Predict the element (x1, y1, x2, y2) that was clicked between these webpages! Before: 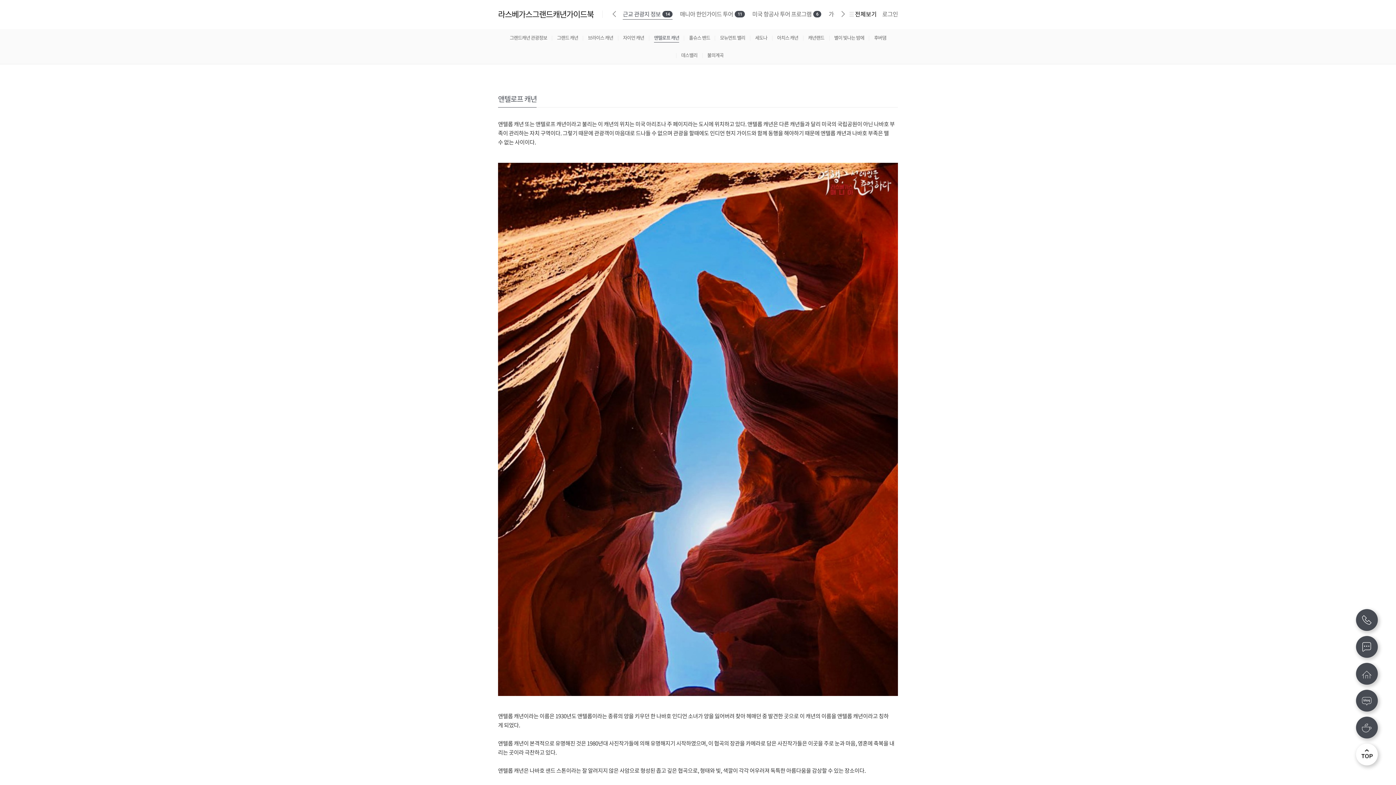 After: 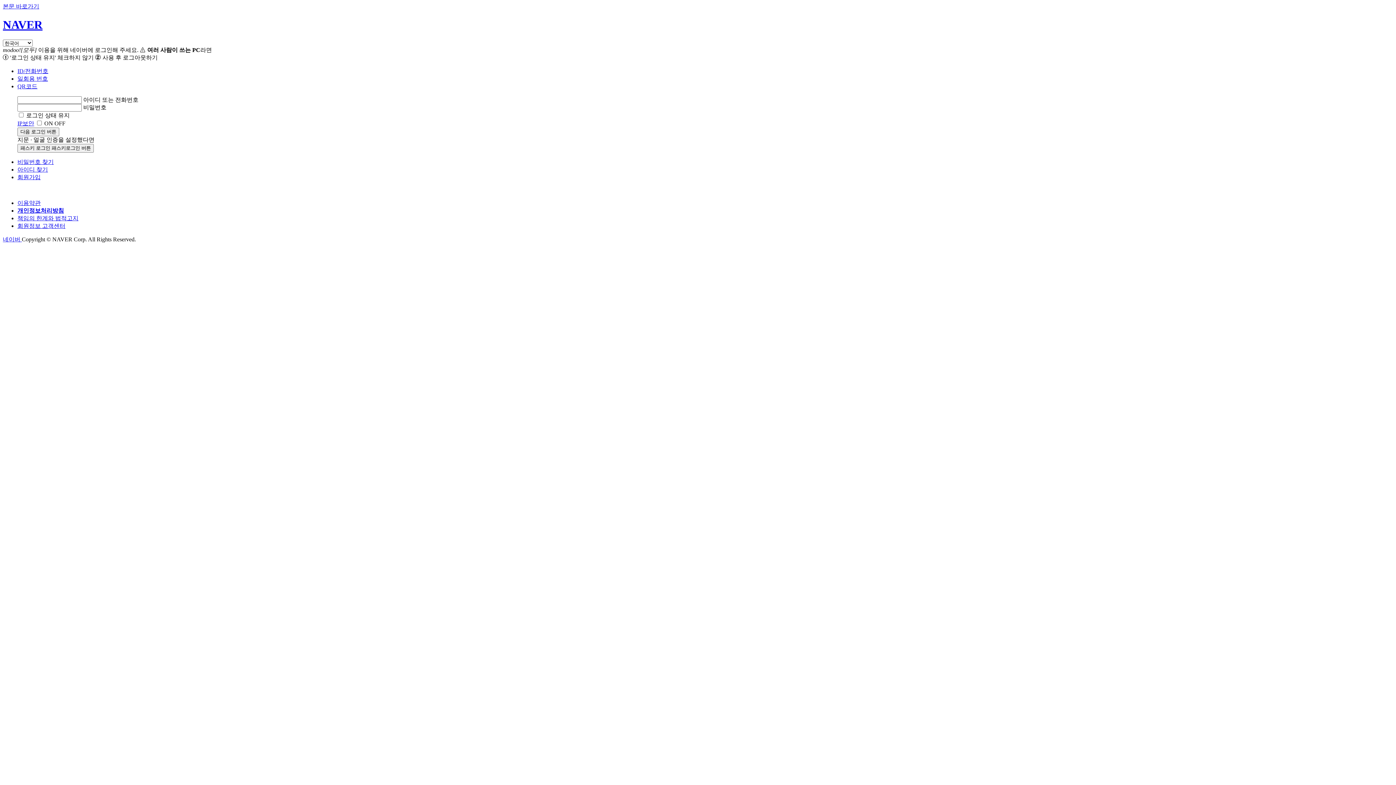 Action: bbox: (882, 9, 898, 18) label: 로그인